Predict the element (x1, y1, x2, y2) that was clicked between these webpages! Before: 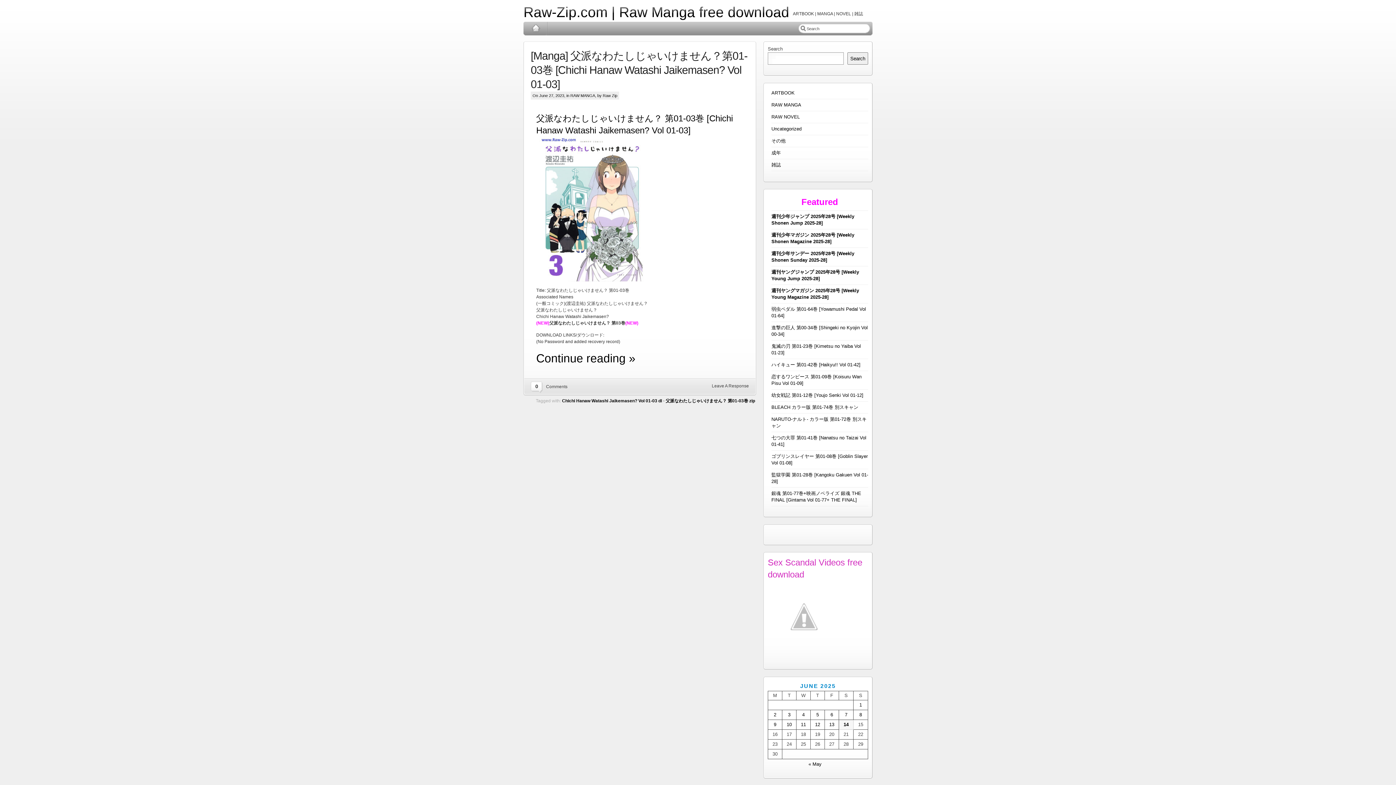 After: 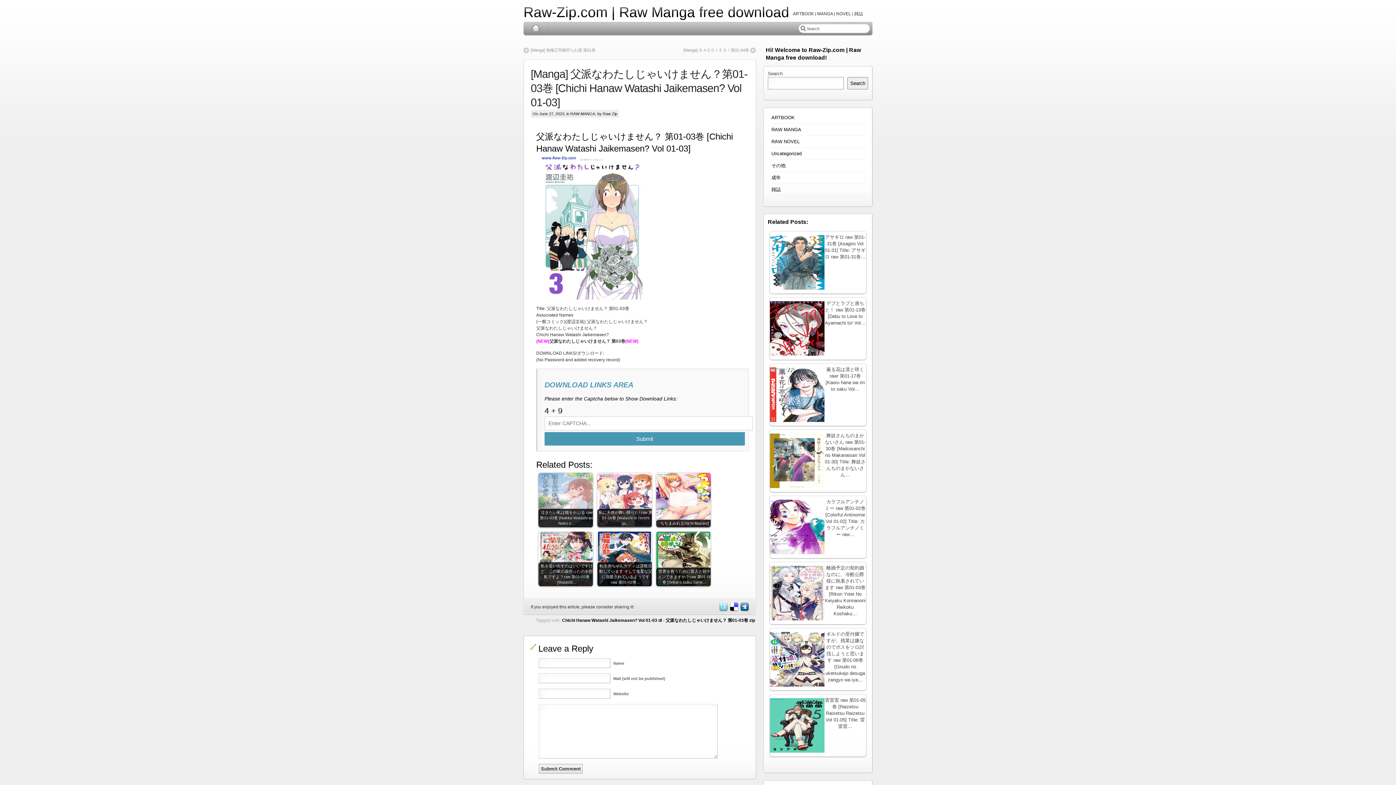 Action: label: [Manga] 父派なわたしじゃいけません？第01-03巻 [Chichi Hanaw Watashi Jaikemasen? Vol 01-03] bbox: (530, 49, 747, 90)